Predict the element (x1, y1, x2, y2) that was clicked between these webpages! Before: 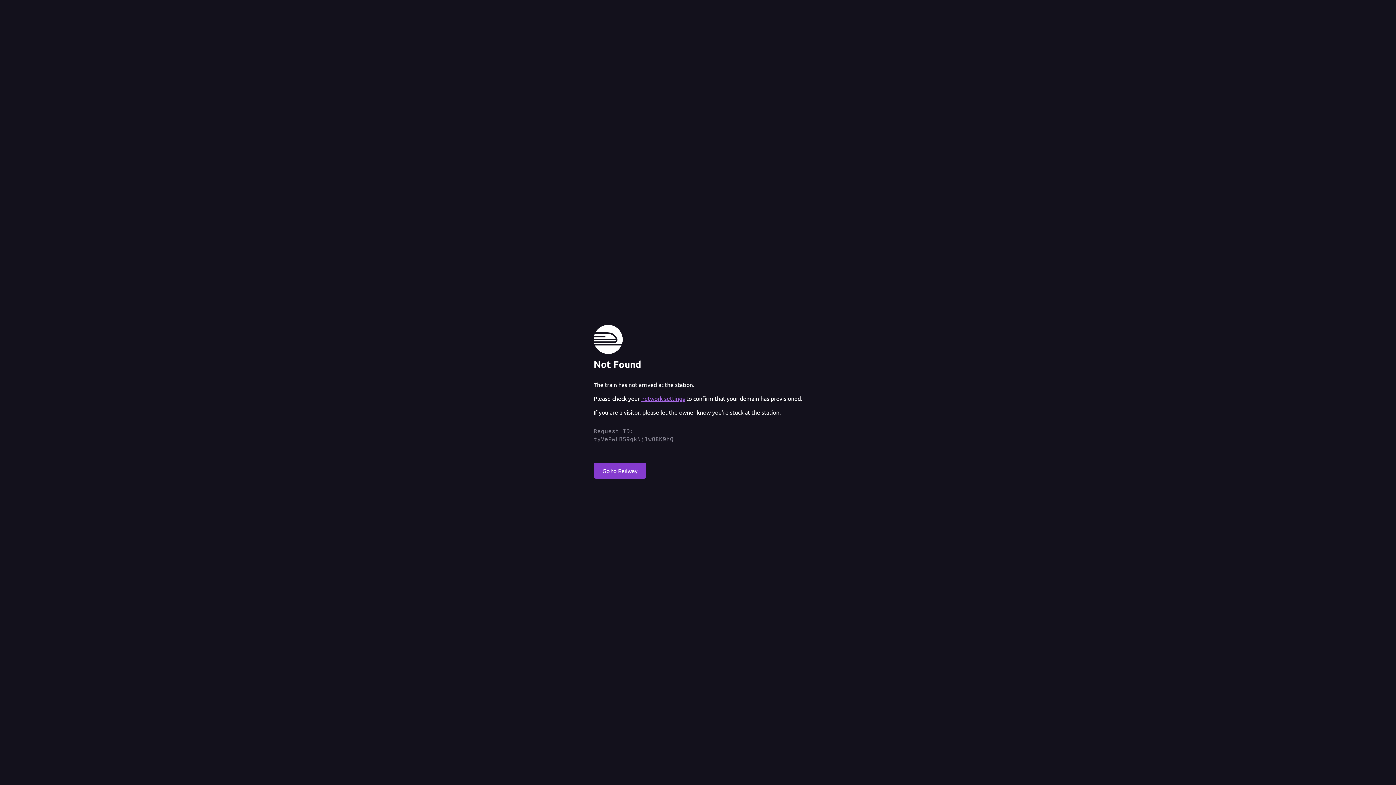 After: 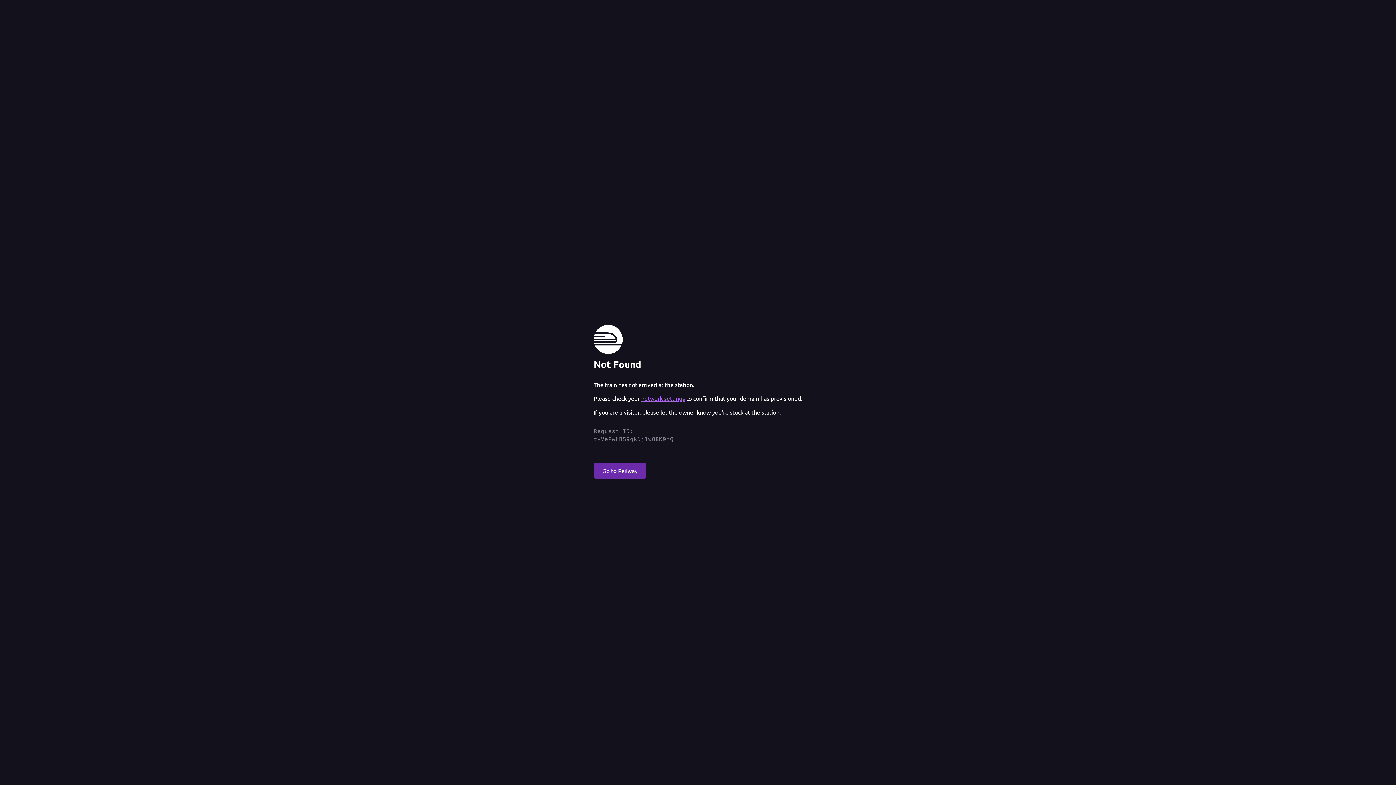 Action: label: Go to Railway bbox: (593, 462, 646, 478)